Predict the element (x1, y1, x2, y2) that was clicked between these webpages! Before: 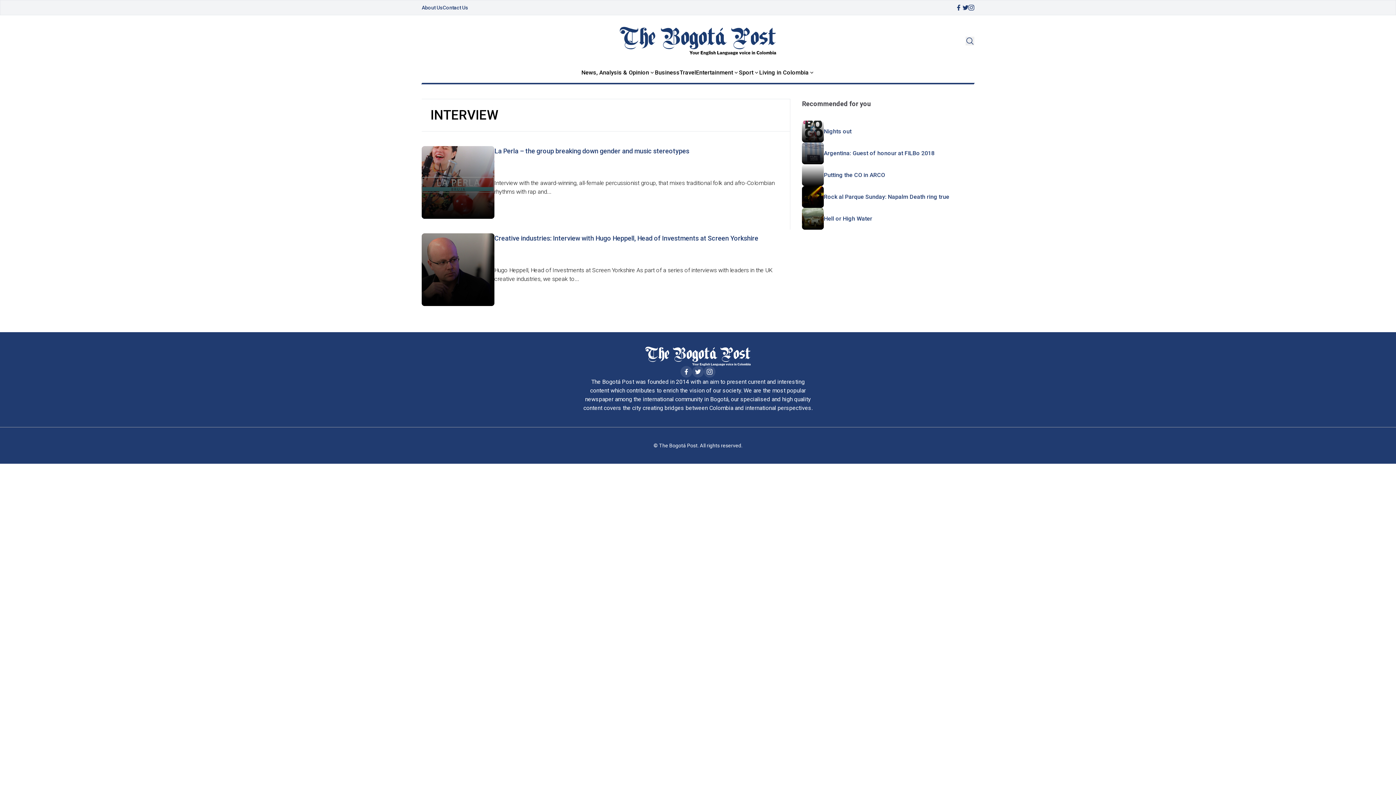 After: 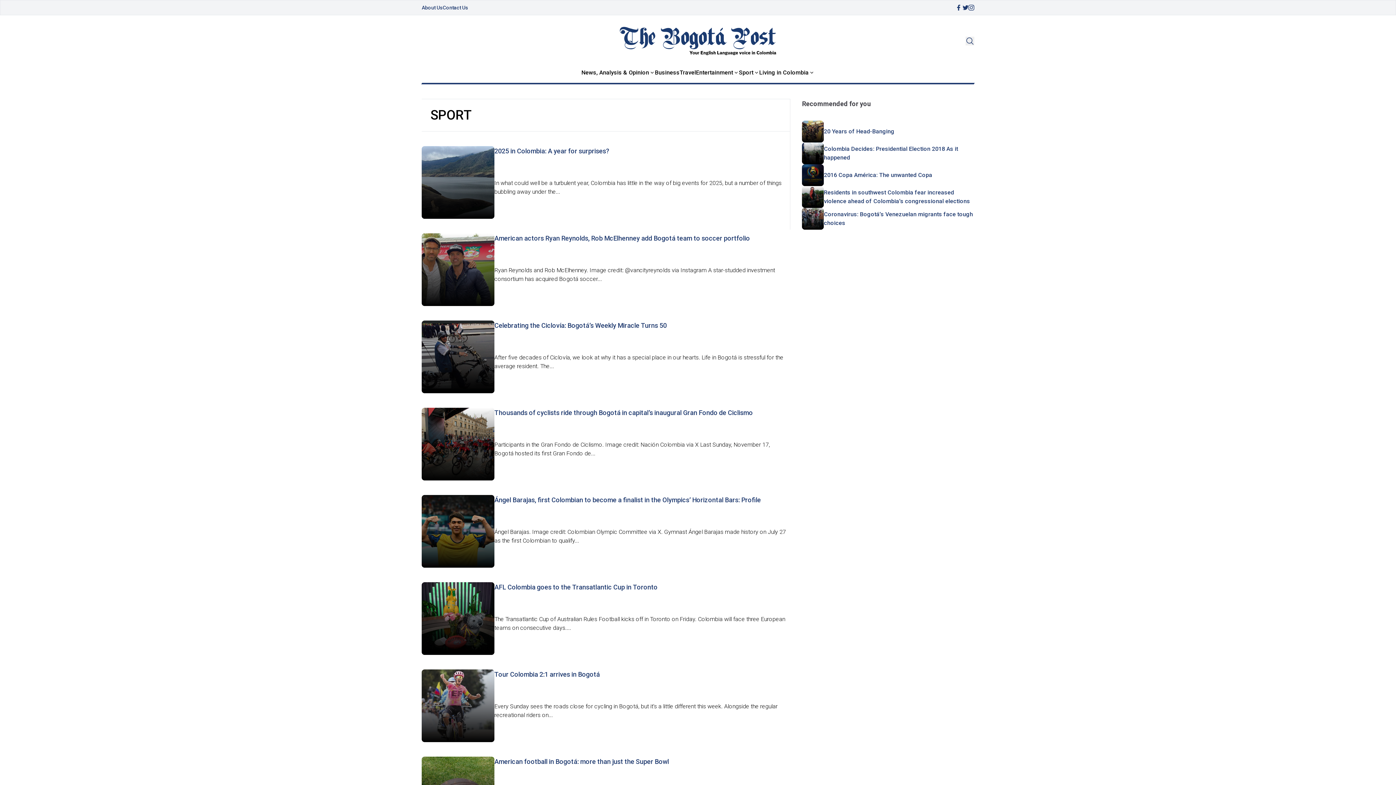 Action: label: Sport bbox: (739, 68, 753, 77)